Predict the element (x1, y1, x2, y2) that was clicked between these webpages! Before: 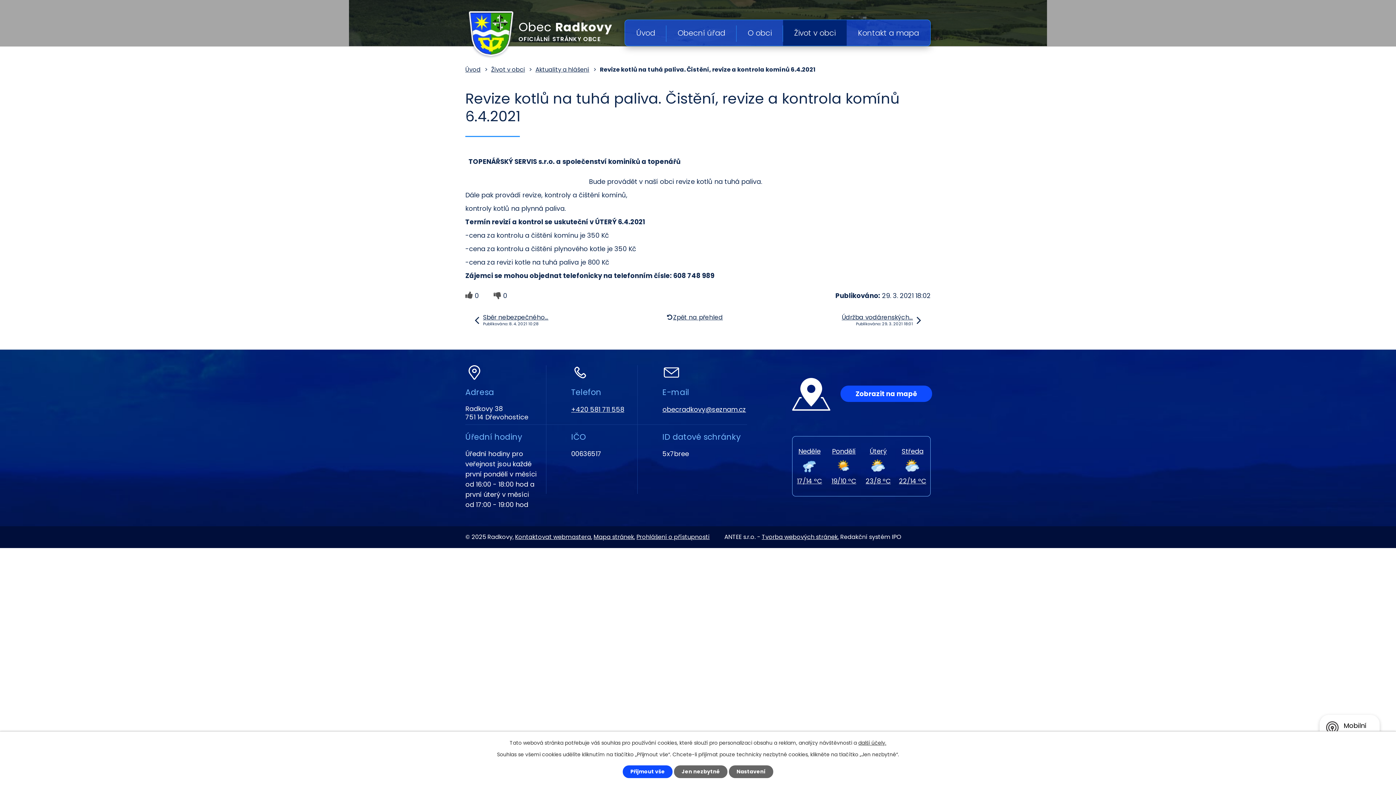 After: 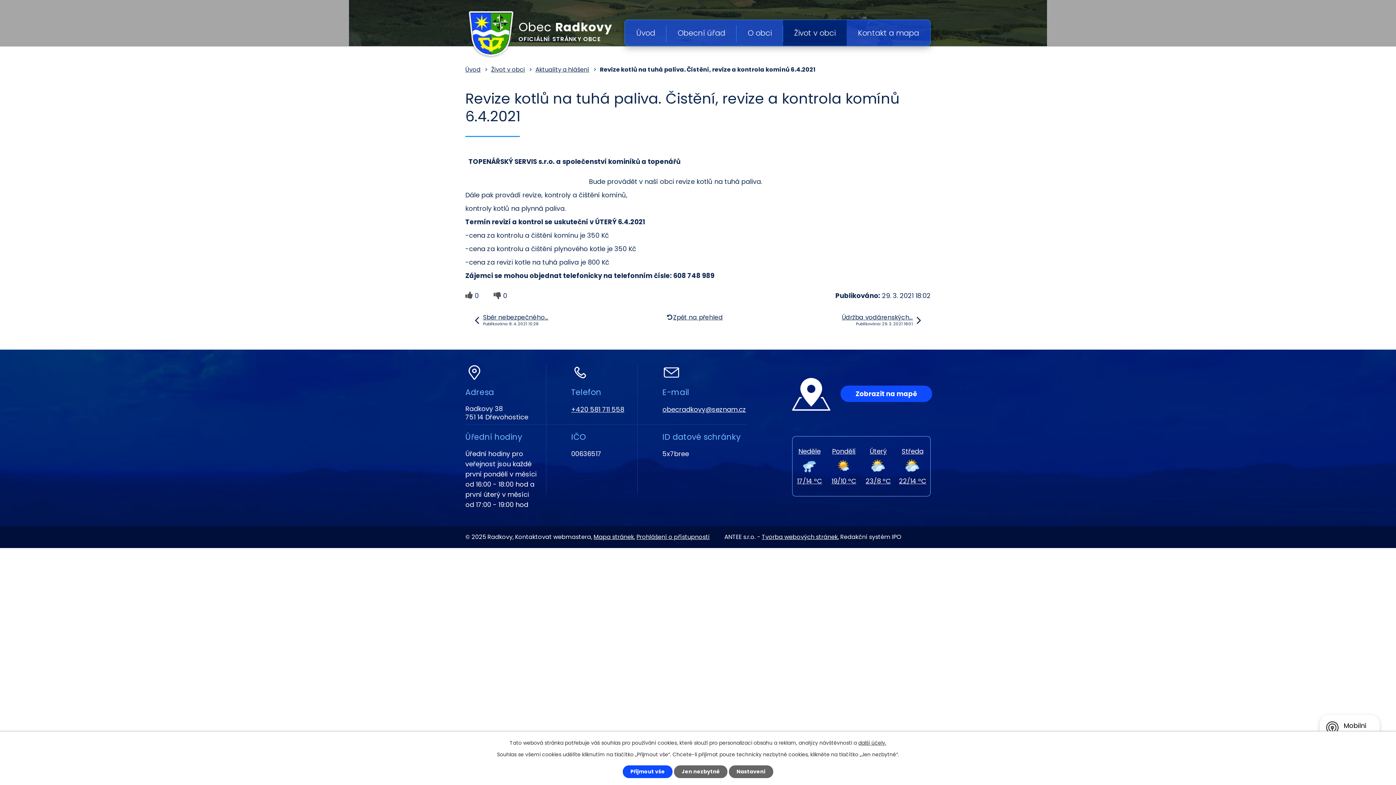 Action: bbox: (515, 533, 591, 541) label: Kontaktovat webmastera